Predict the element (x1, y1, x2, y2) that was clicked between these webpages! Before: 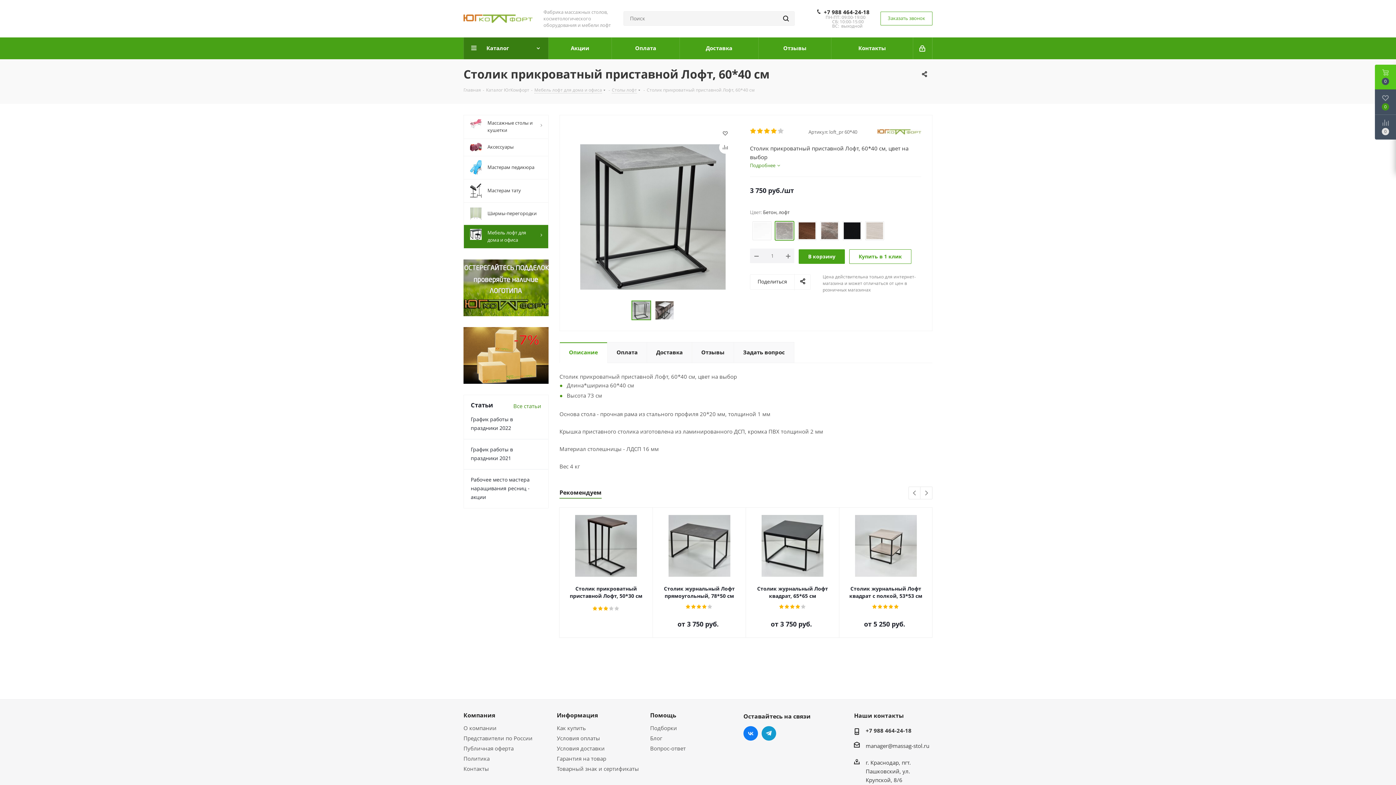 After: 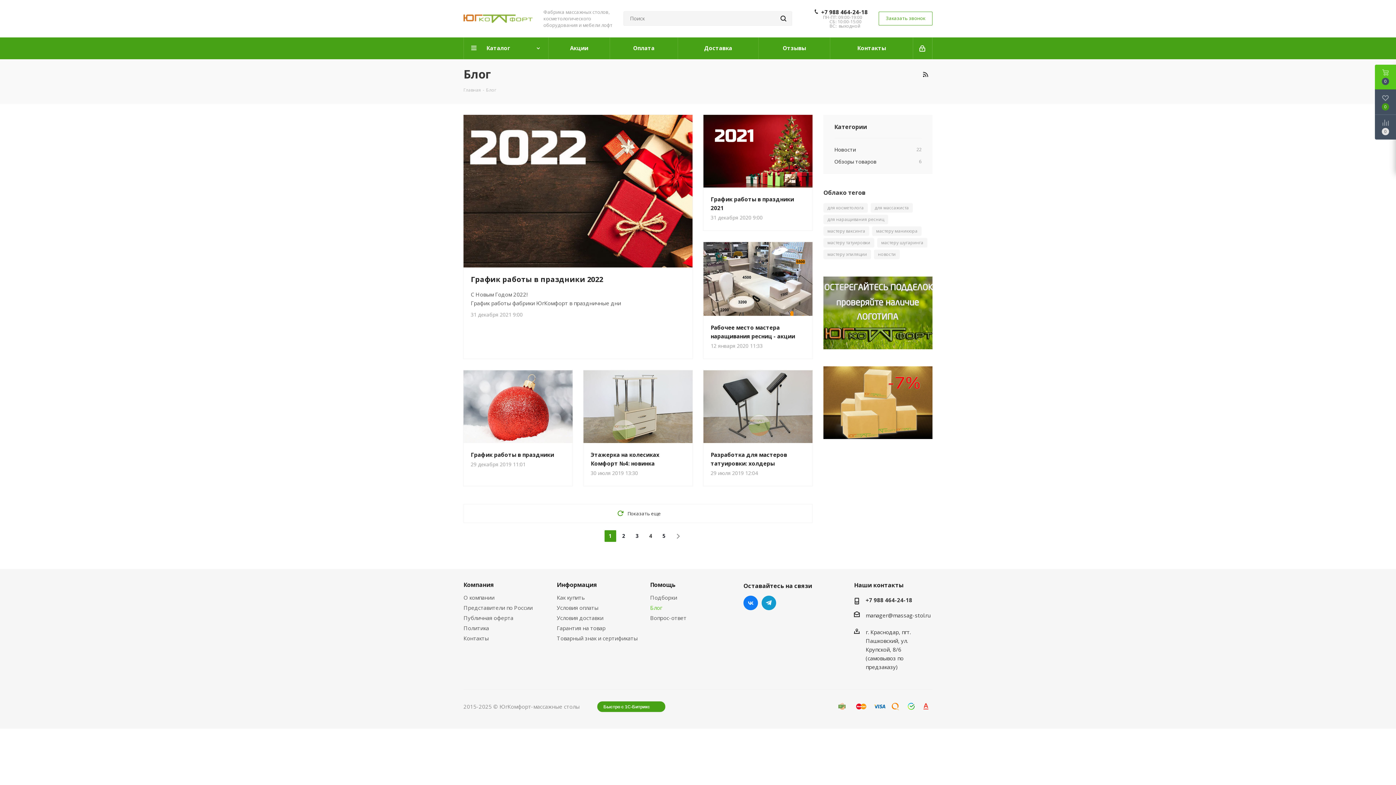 Action: label: Блог bbox: (650, 734, 662, 742)